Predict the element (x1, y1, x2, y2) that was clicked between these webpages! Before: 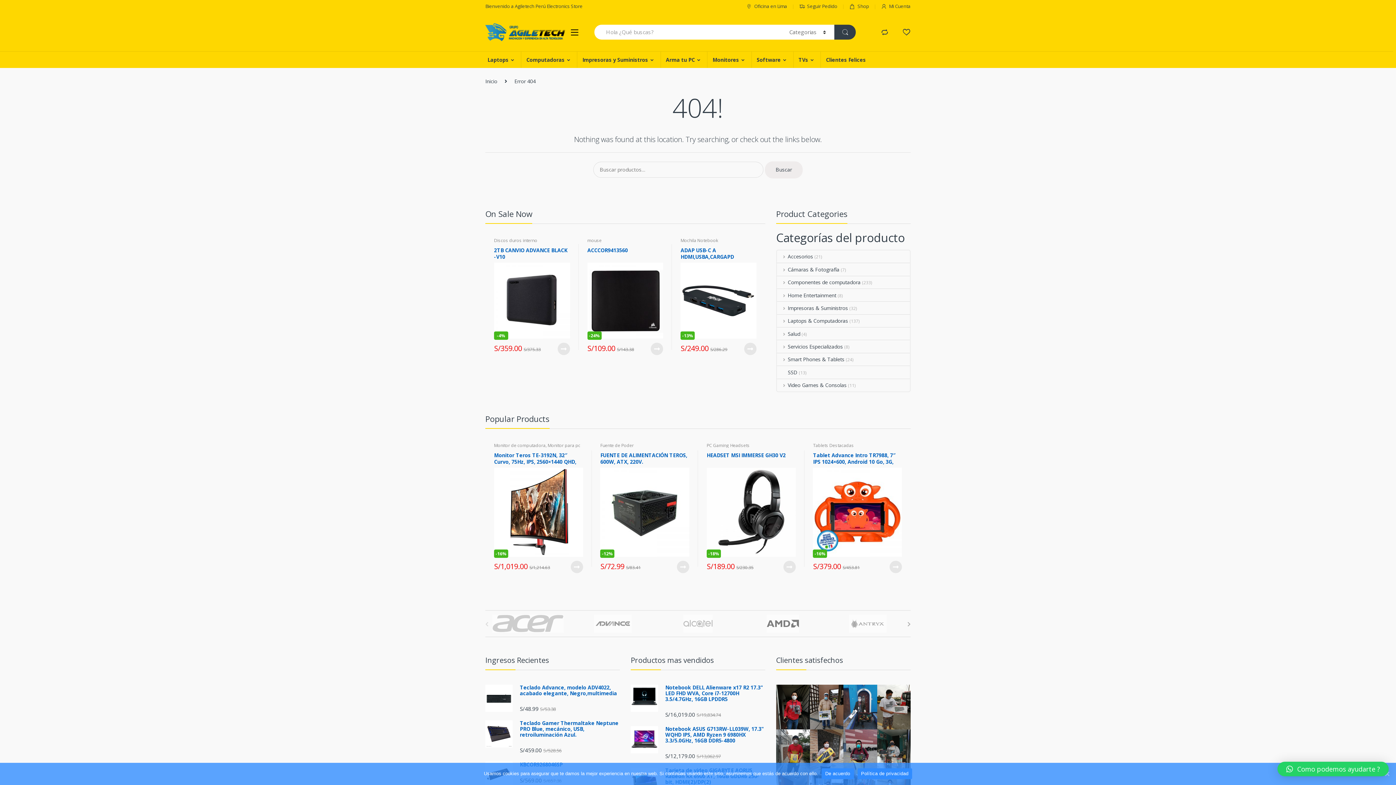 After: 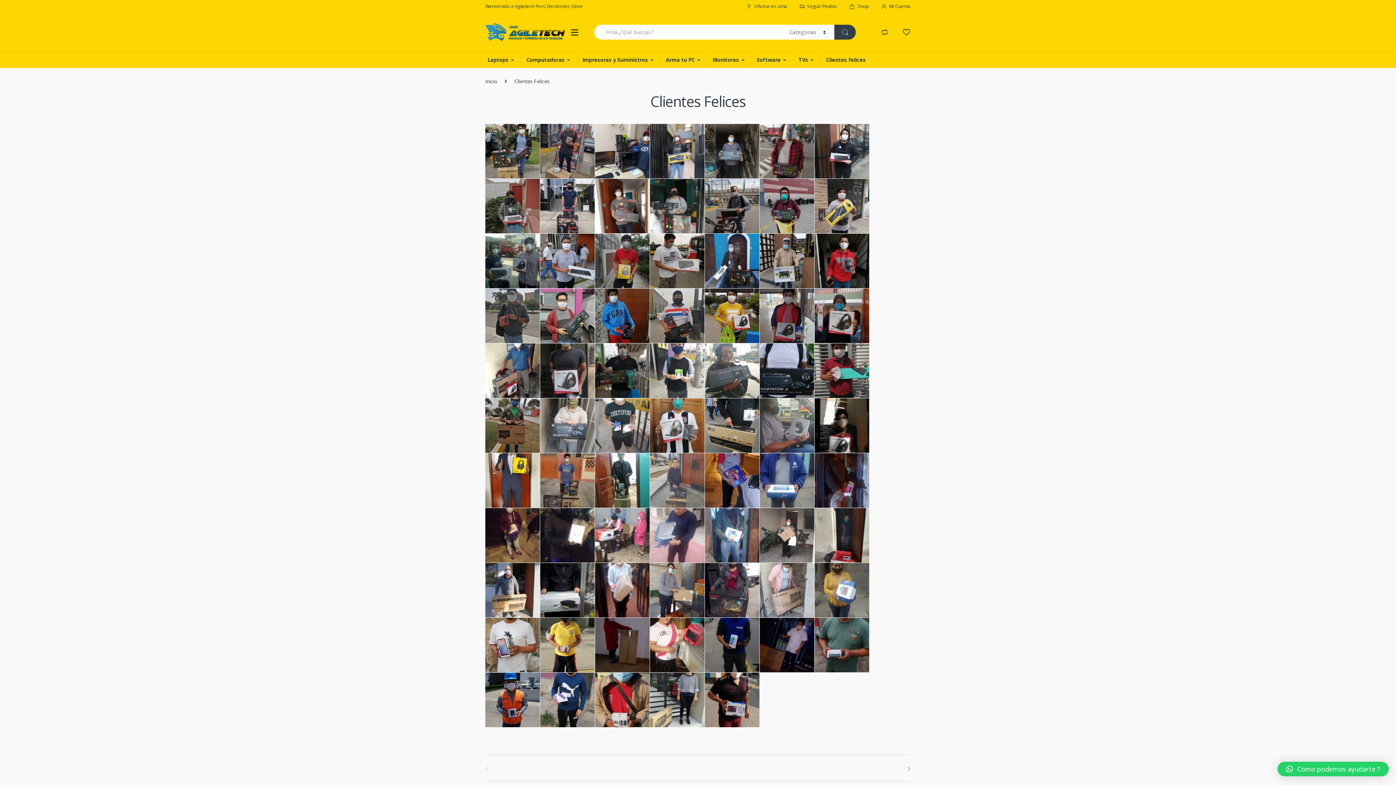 Action: label: Clientes Felices bbox: (820, 51, 871, 67)